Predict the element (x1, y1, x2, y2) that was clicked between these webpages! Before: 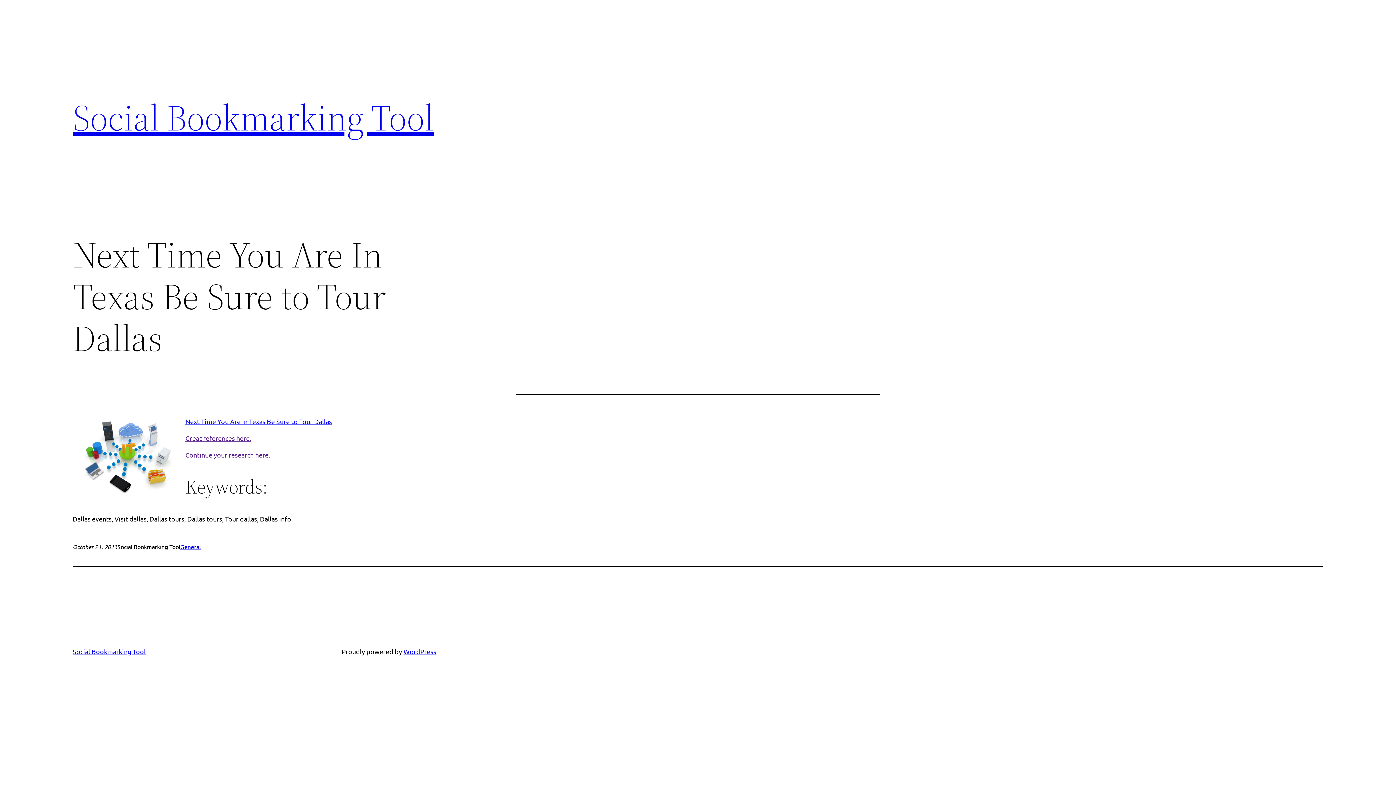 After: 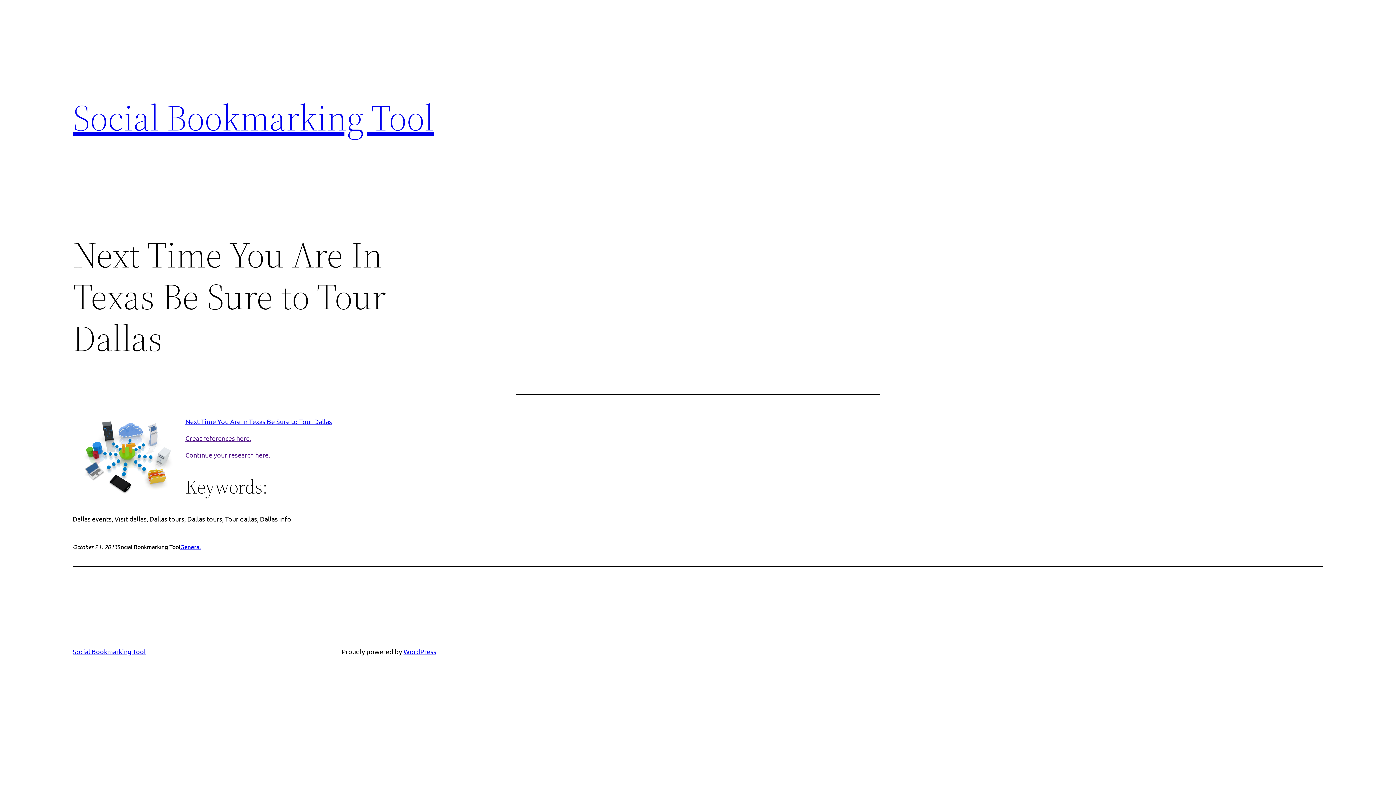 Action: label: Great references here. bbox: (185, 434, 251, 442)